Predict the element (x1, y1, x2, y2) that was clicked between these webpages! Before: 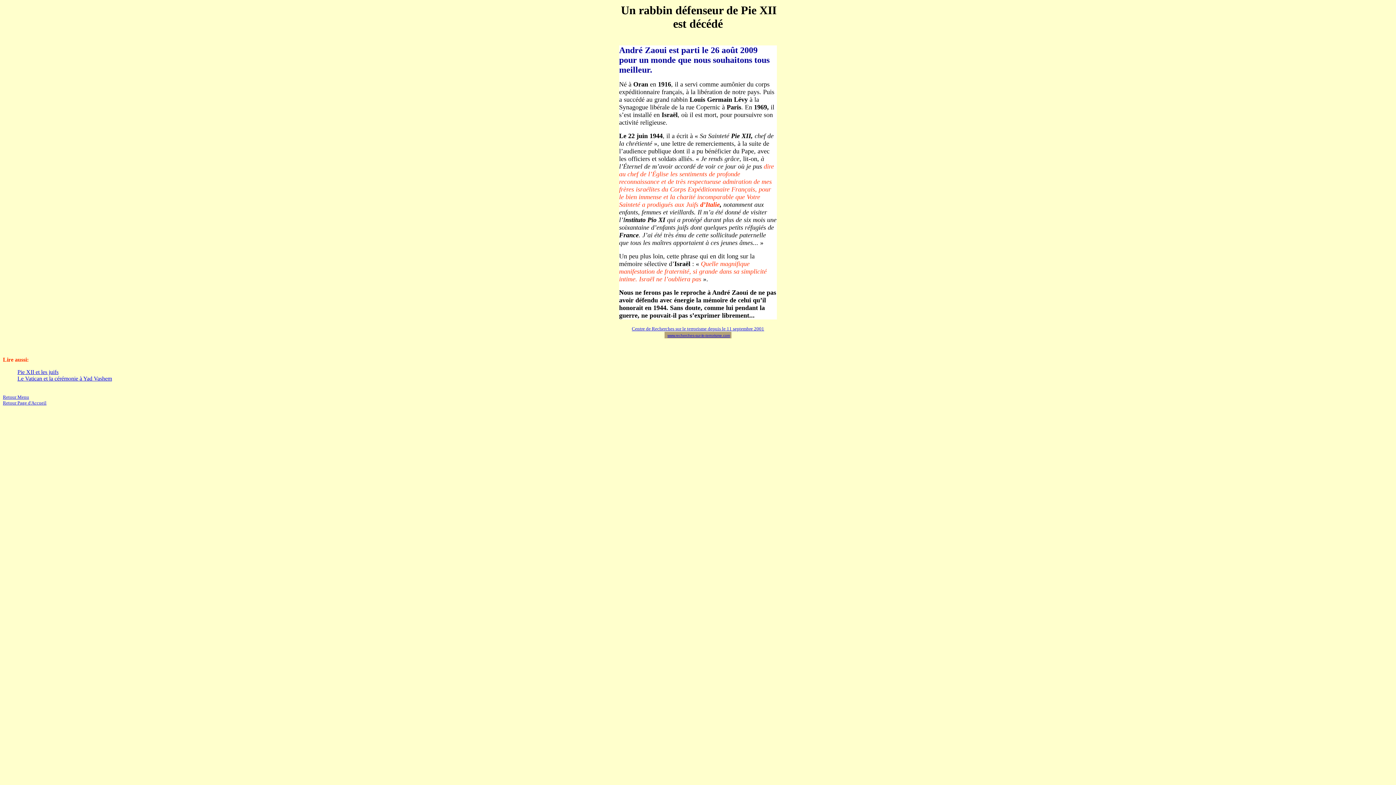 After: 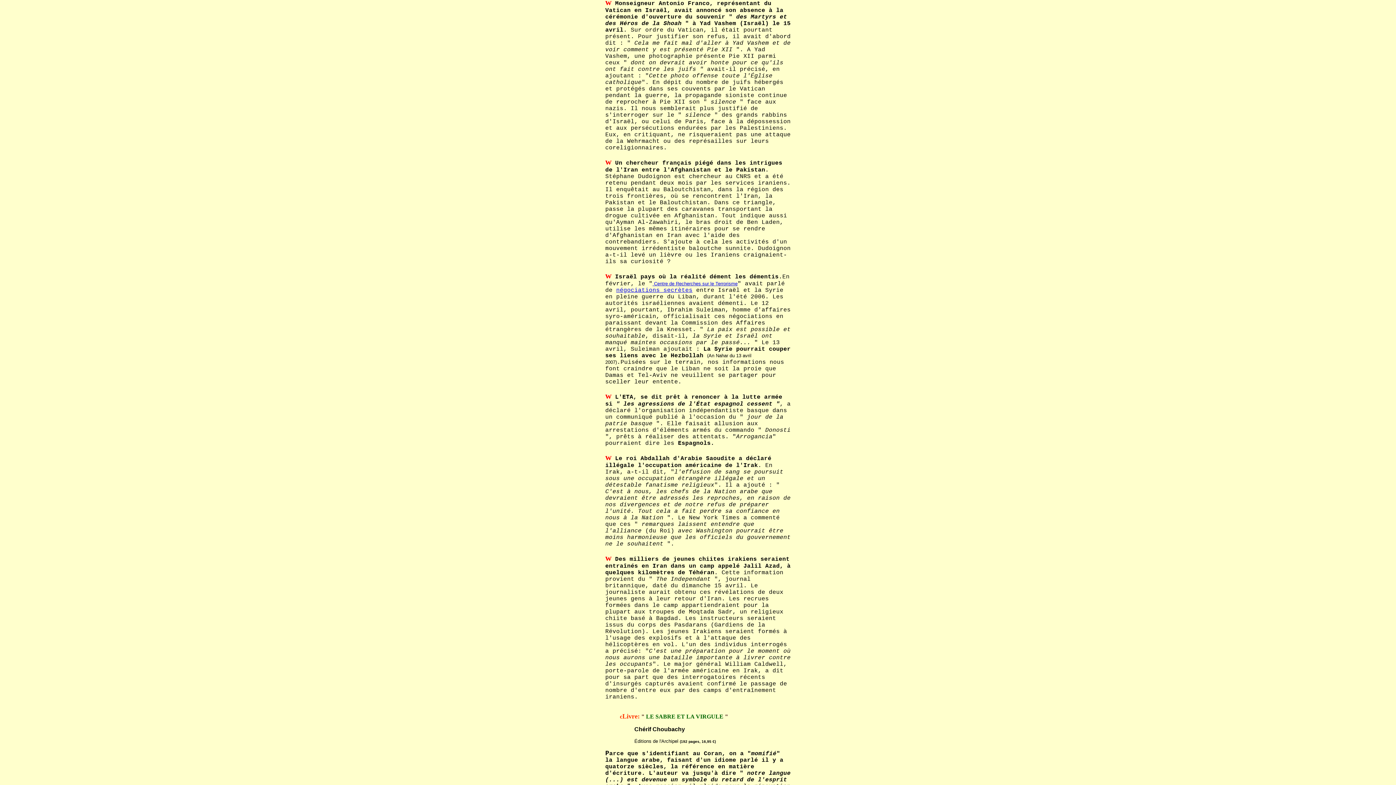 Action: label: Le Vatican et la cérémonie à Yad Vashem bbox: (17, 375, 112, 381)